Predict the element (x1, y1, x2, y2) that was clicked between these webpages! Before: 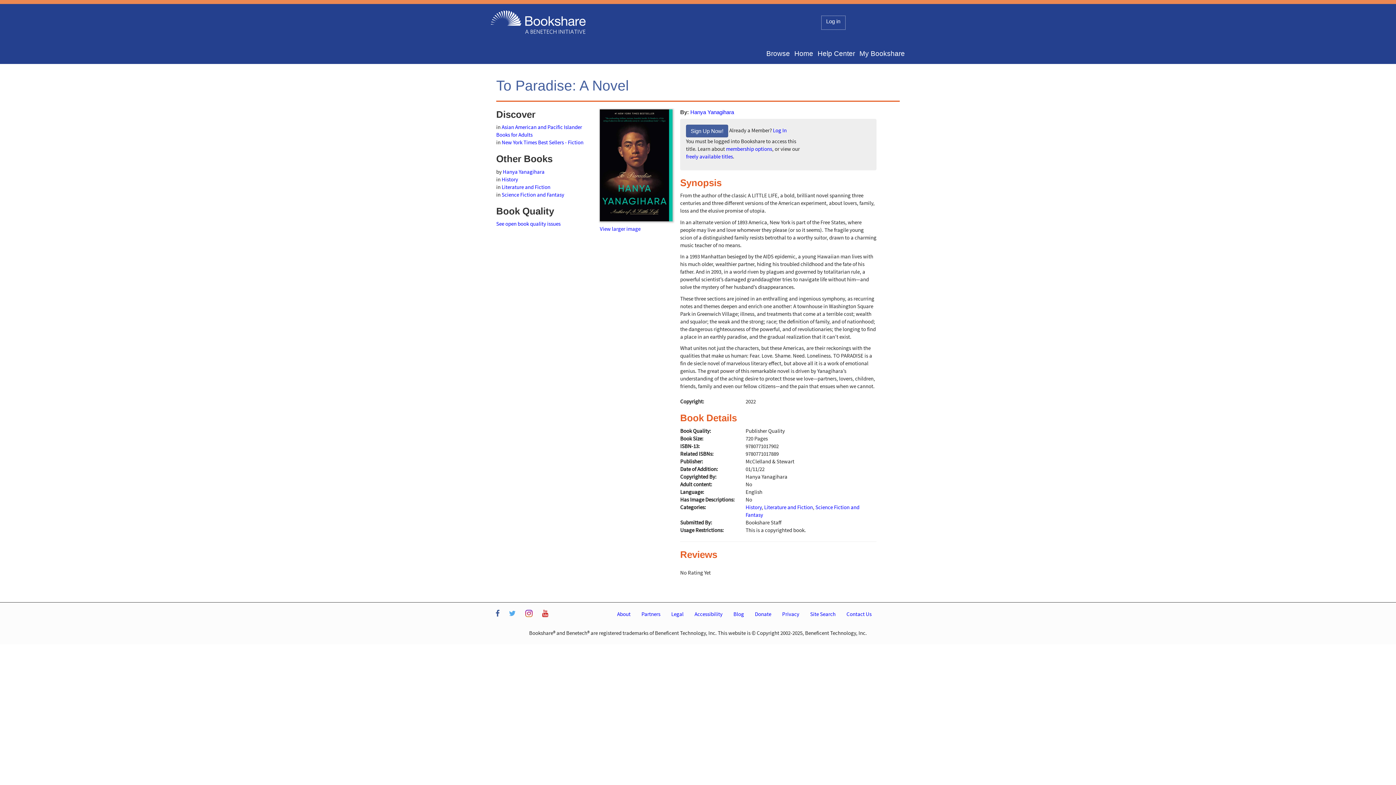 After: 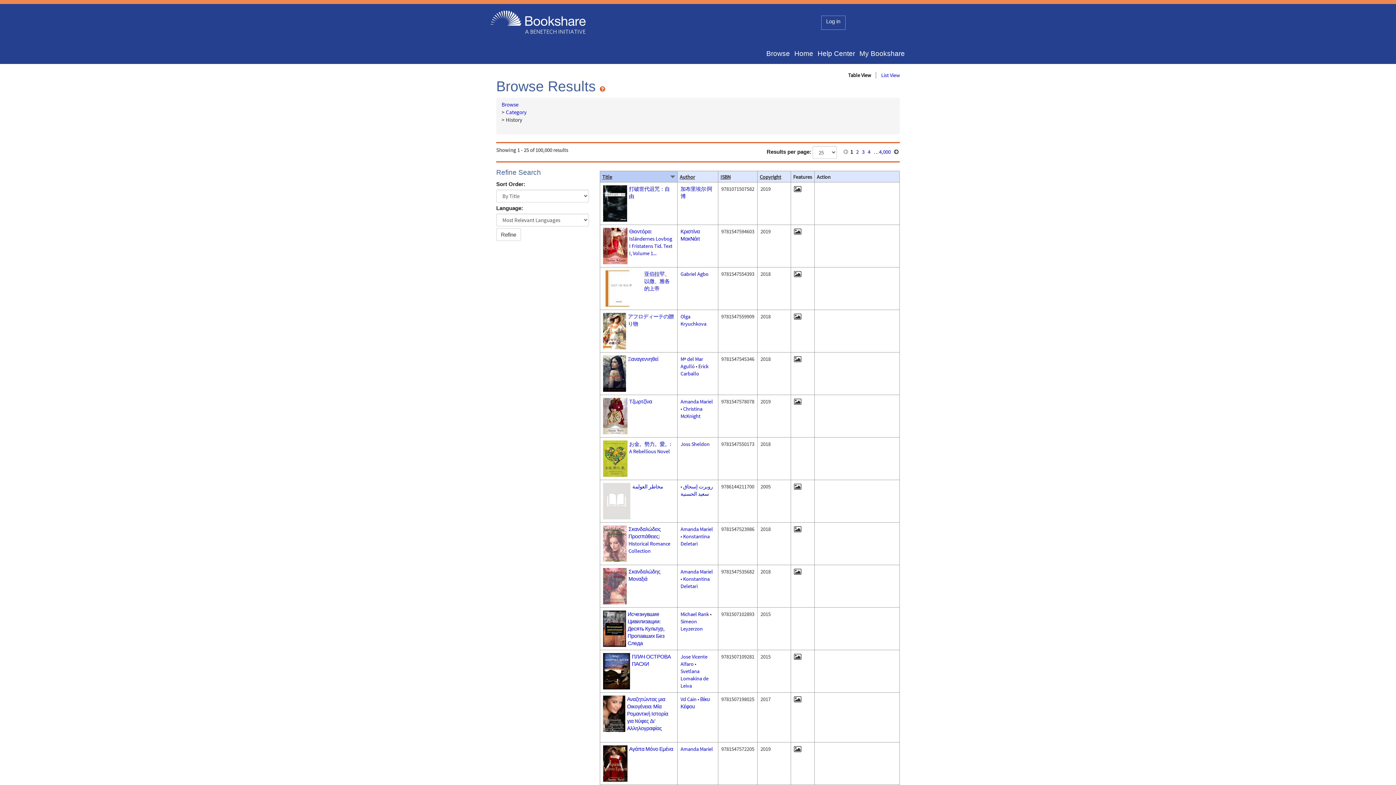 Action: label: History bbox: (745, 503, 761, 510)